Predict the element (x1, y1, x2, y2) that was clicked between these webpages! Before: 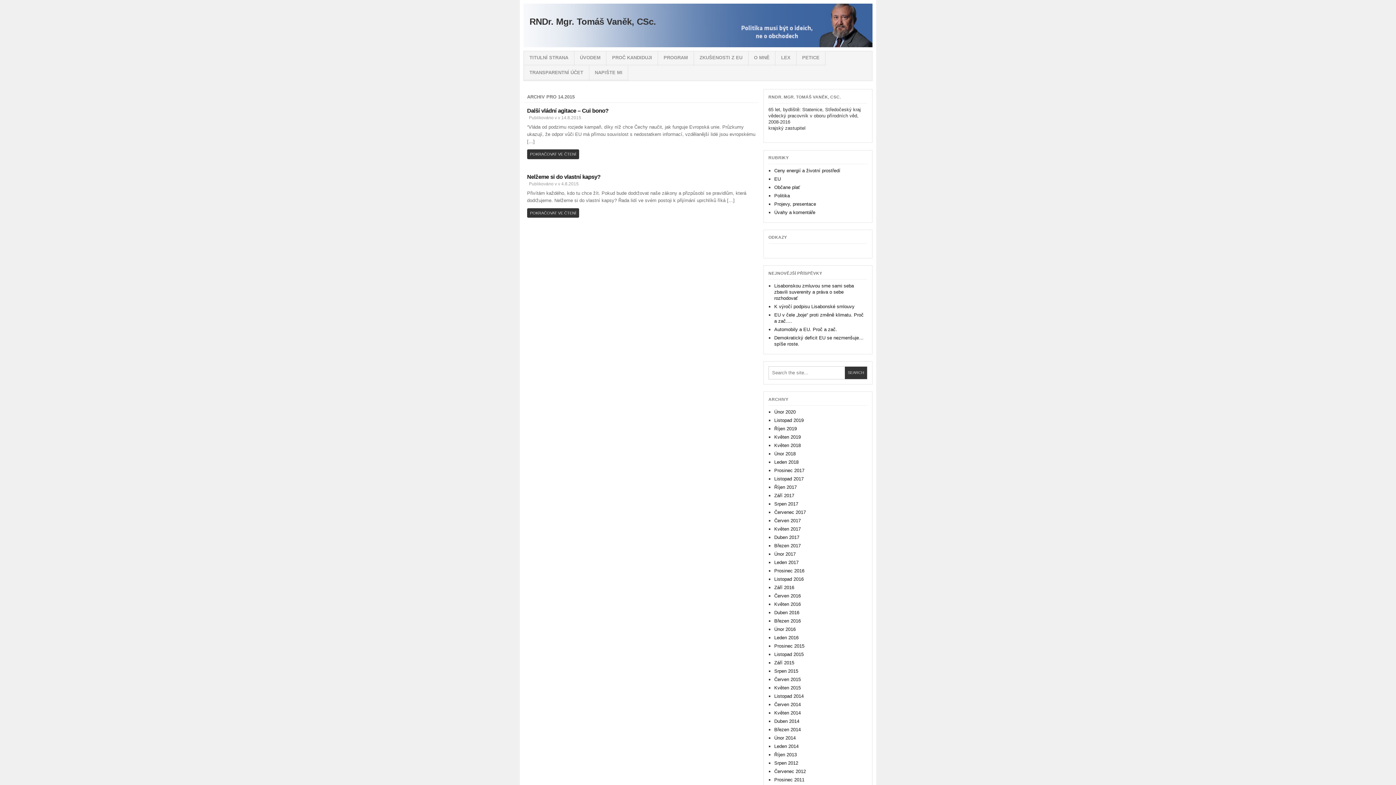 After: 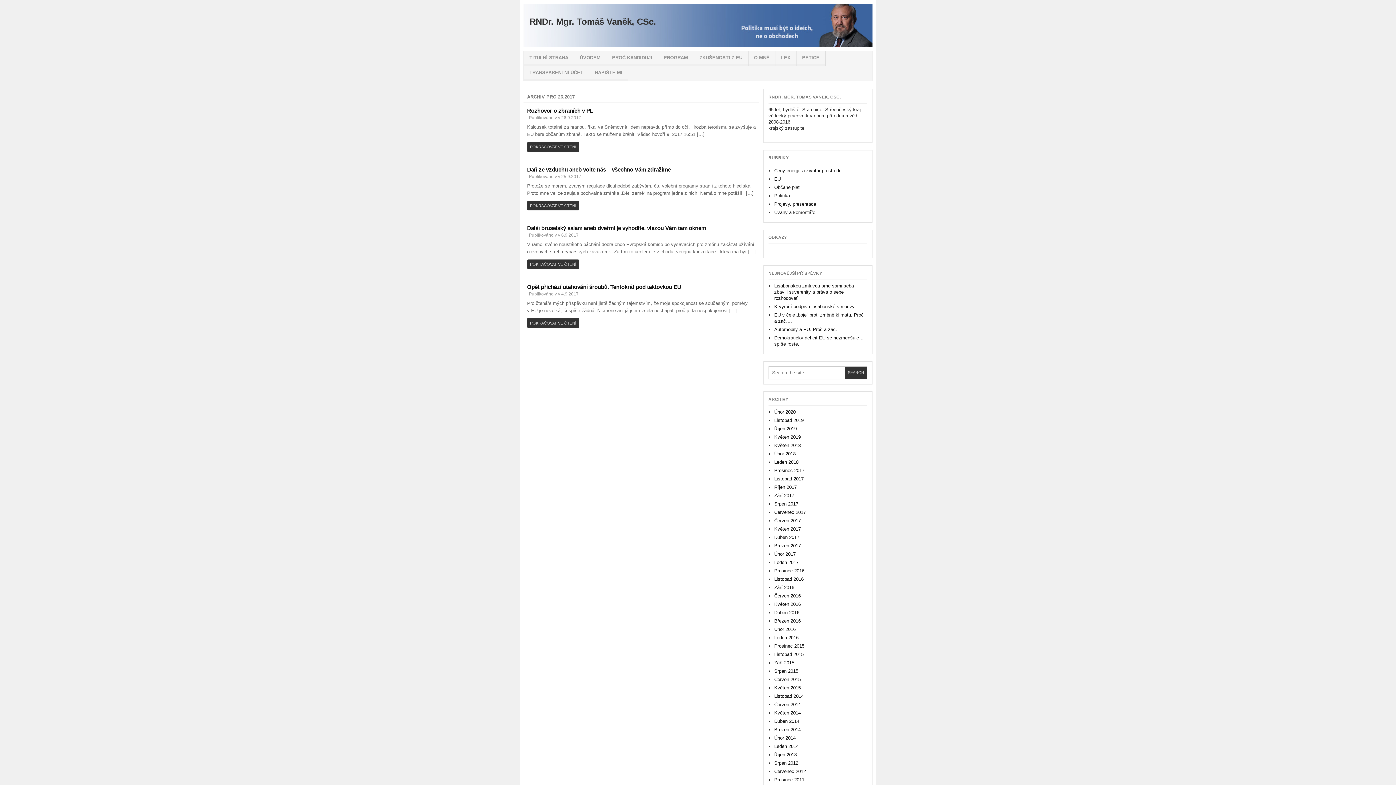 Action: label: Září 2017 bbox: (774, 493, 794, 498)